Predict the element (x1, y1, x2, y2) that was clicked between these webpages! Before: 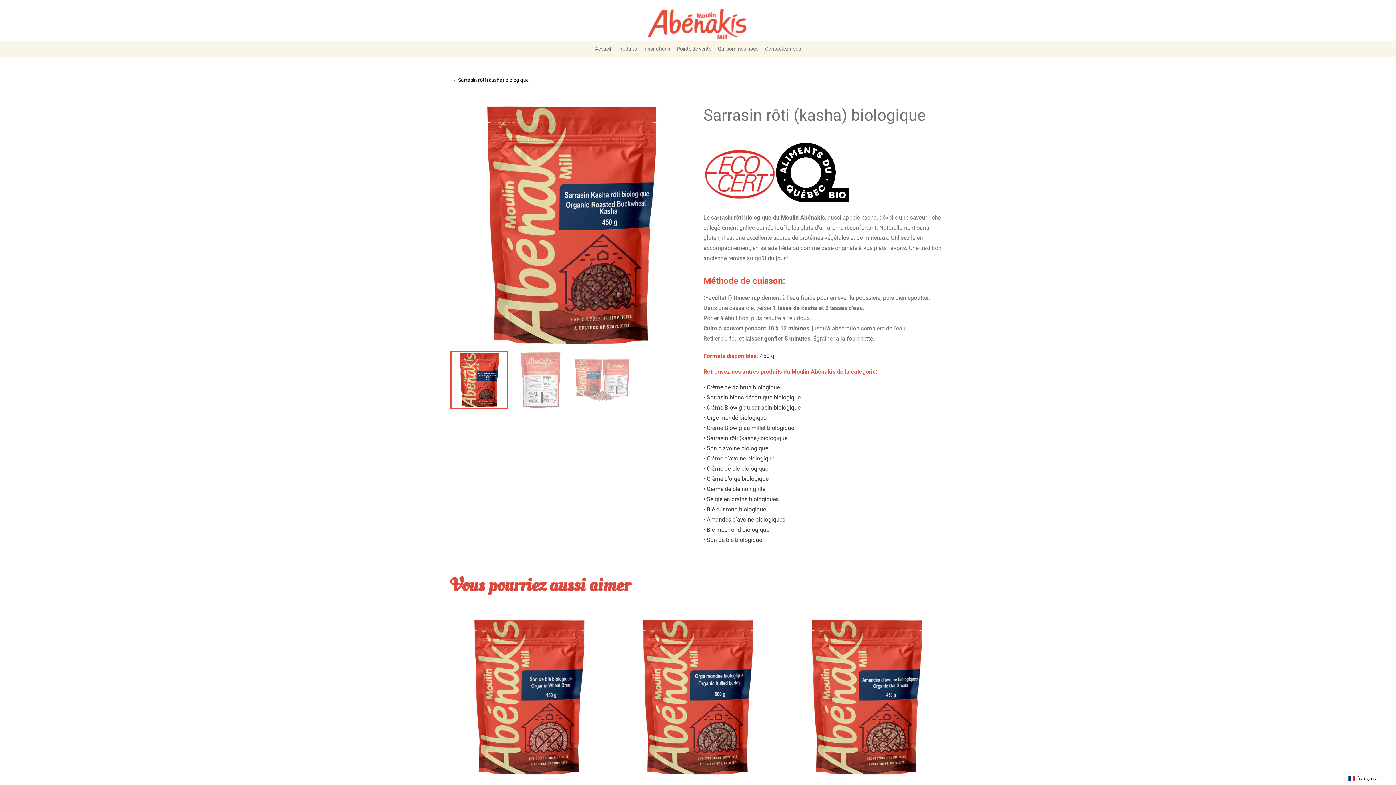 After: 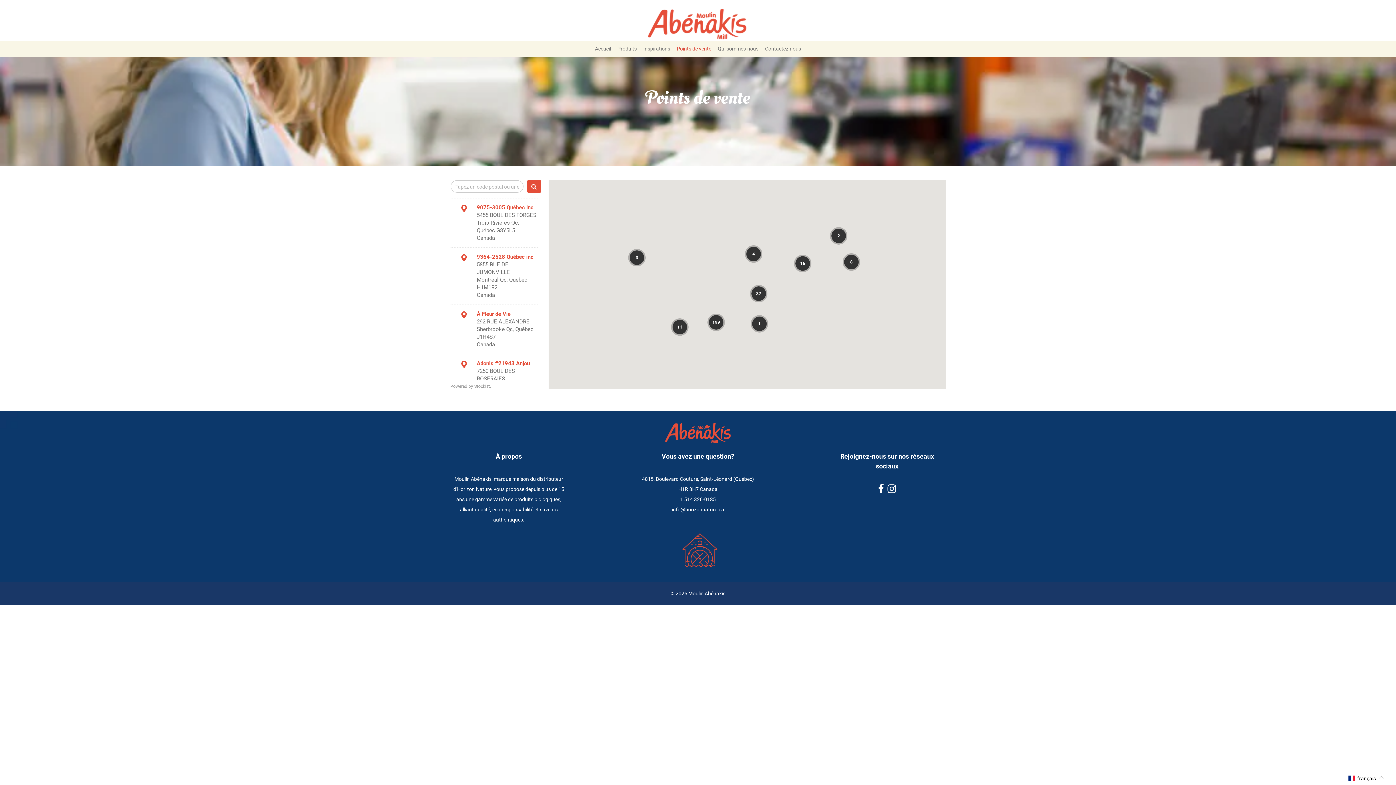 Action: label: Points de vente bbox: (674, 40, 714, 56)